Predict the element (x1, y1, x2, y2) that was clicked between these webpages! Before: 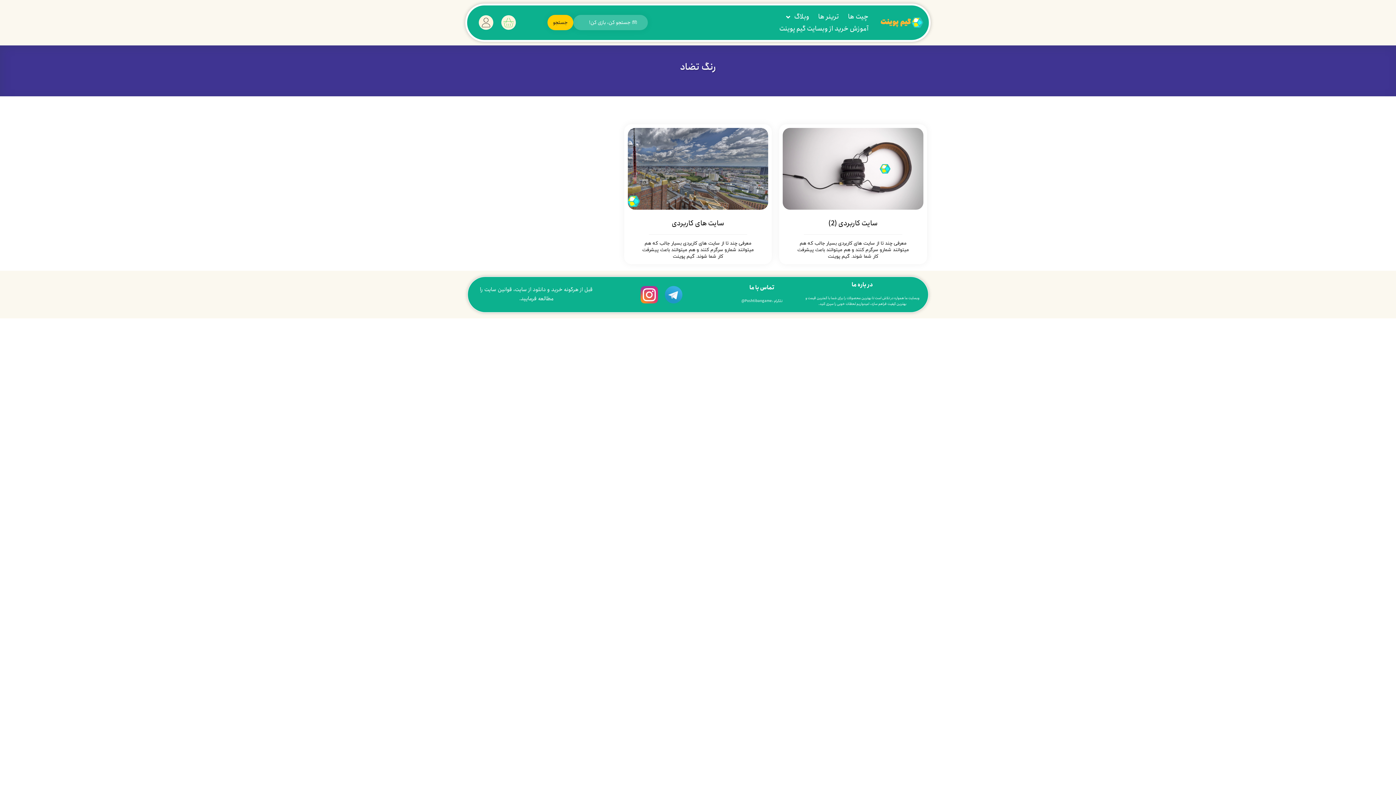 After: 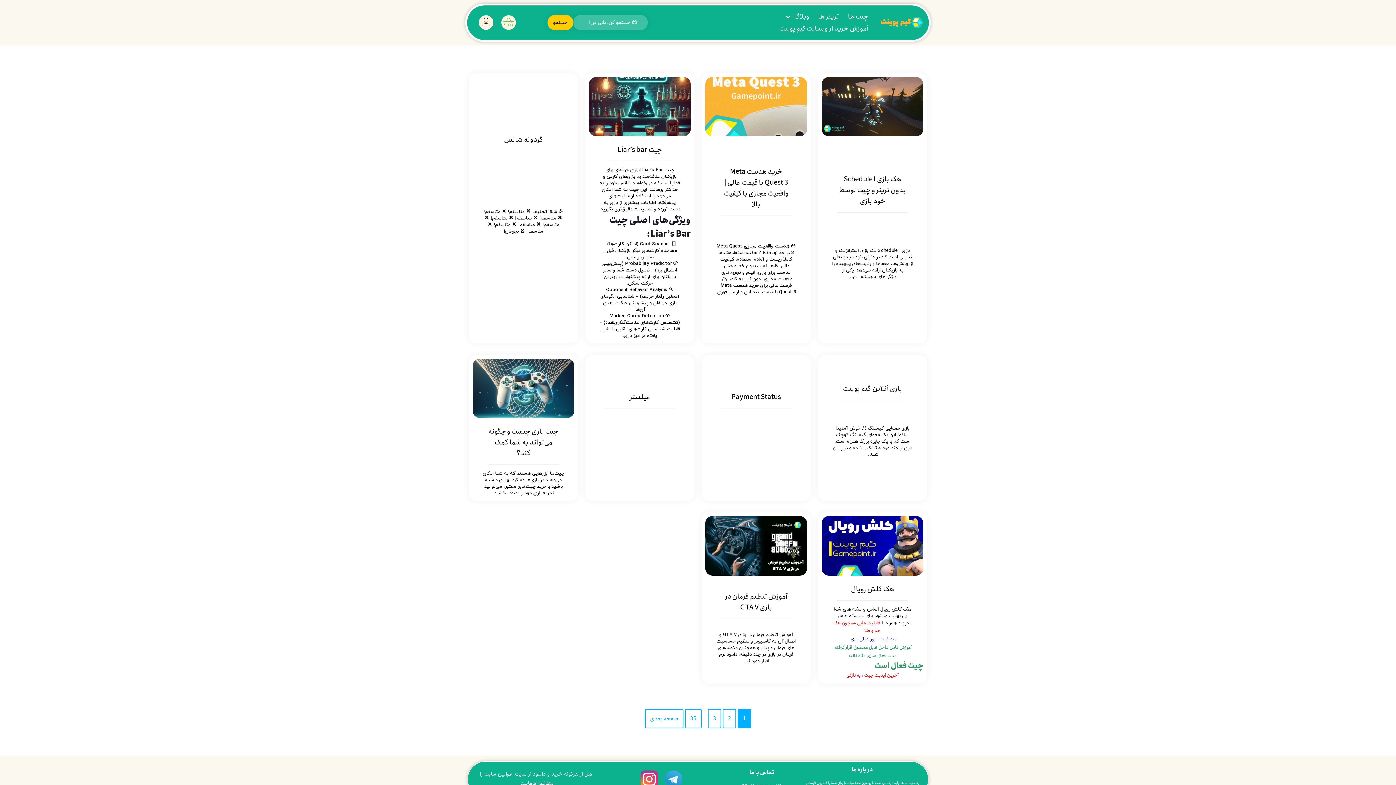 Action: label: جستجو bbox: (547, 15, 573, 30)